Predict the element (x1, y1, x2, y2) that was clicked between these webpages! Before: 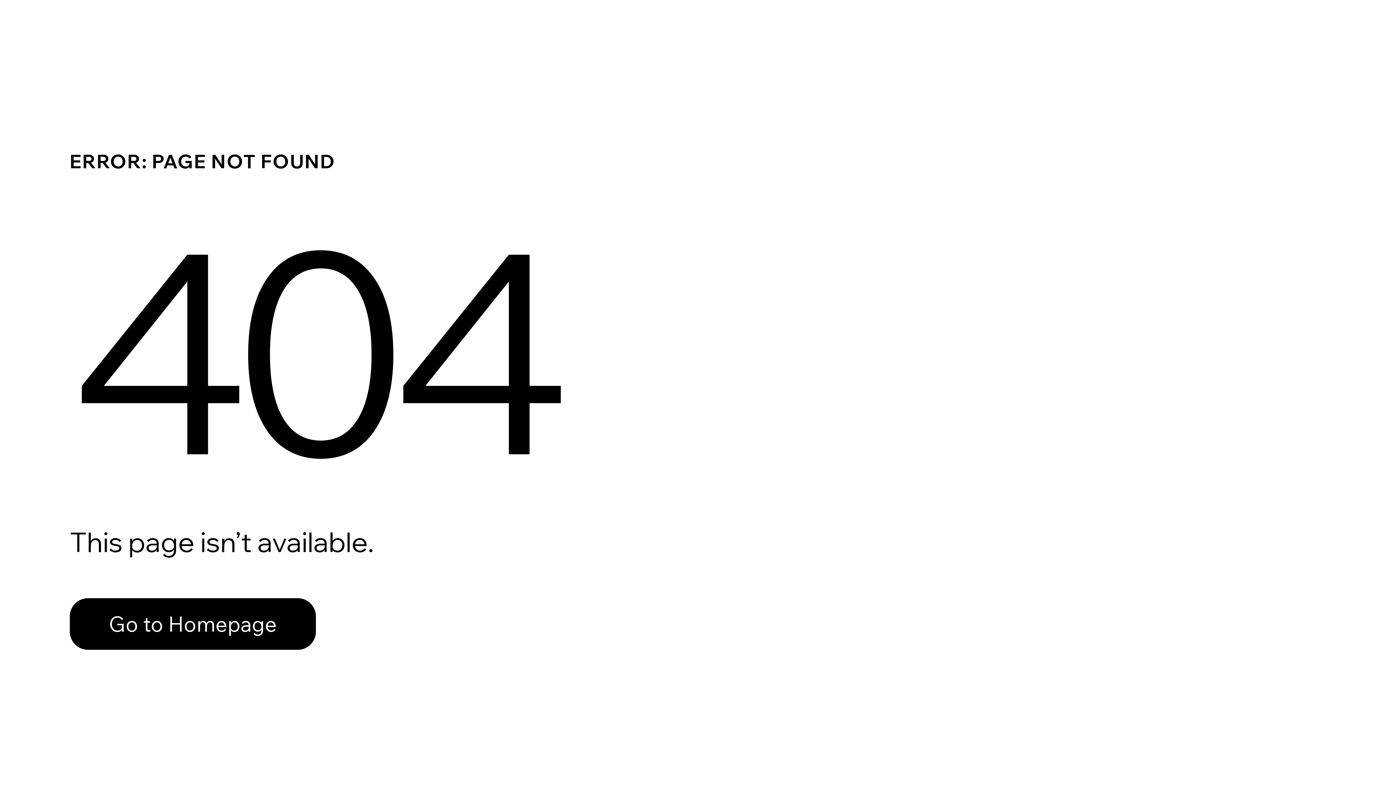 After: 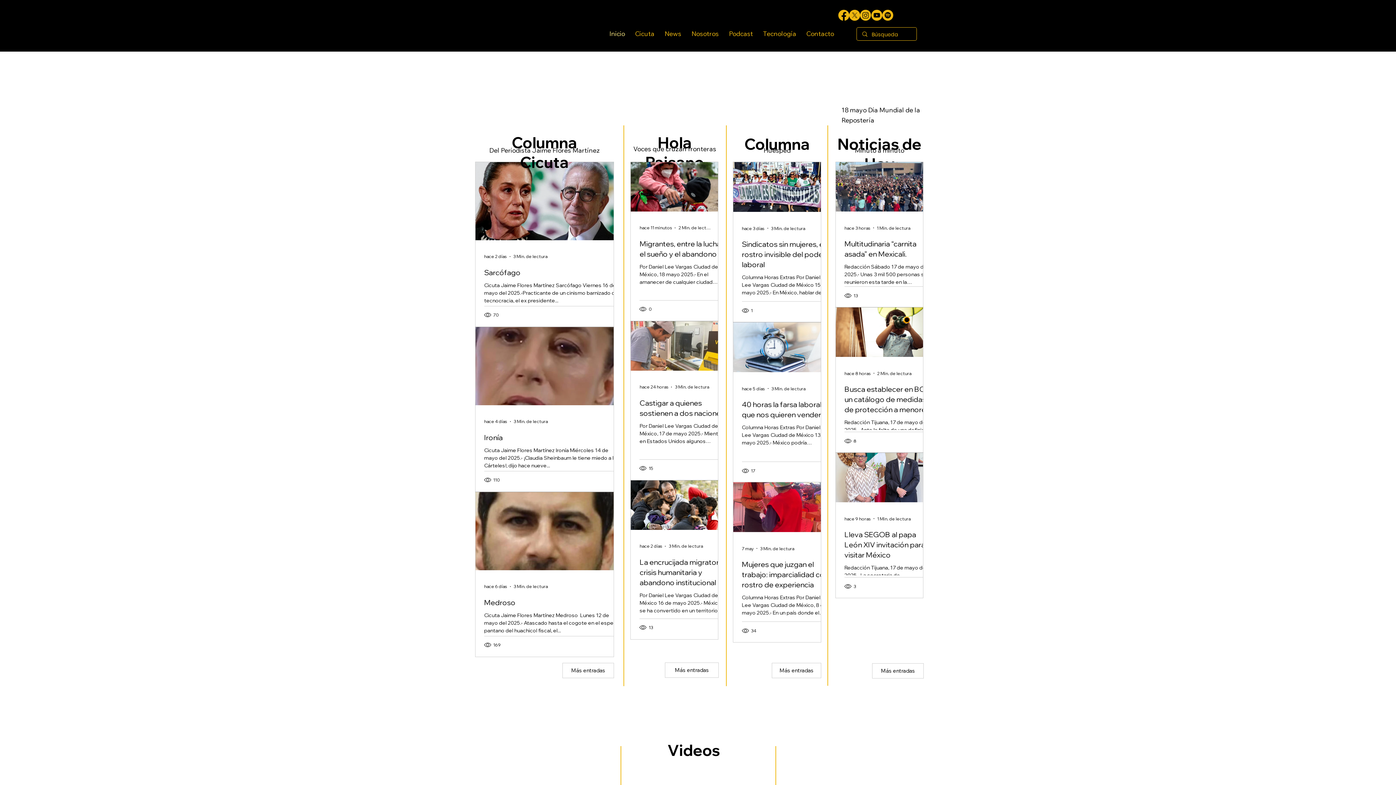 Action: label: Go to Homepage bbox: (69, 582, 768, 659)